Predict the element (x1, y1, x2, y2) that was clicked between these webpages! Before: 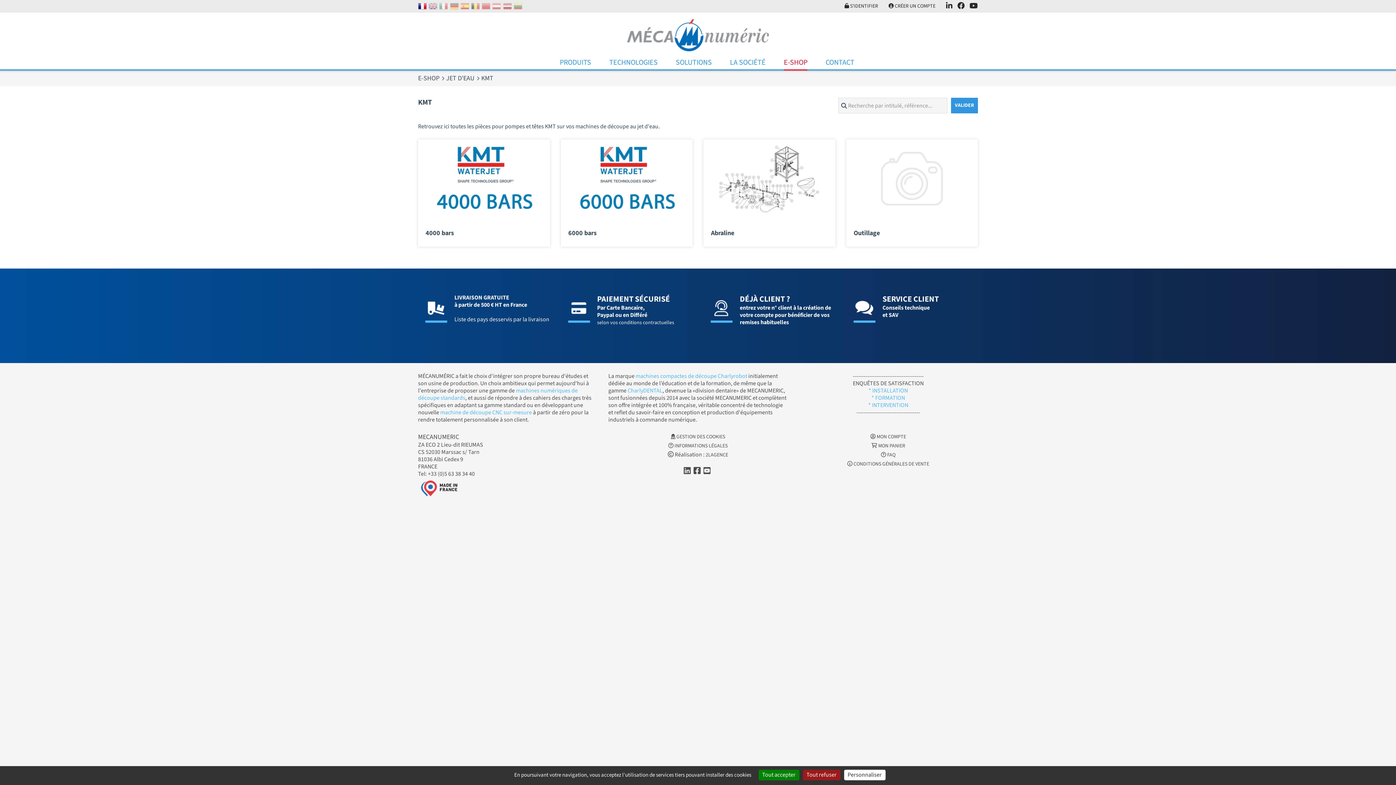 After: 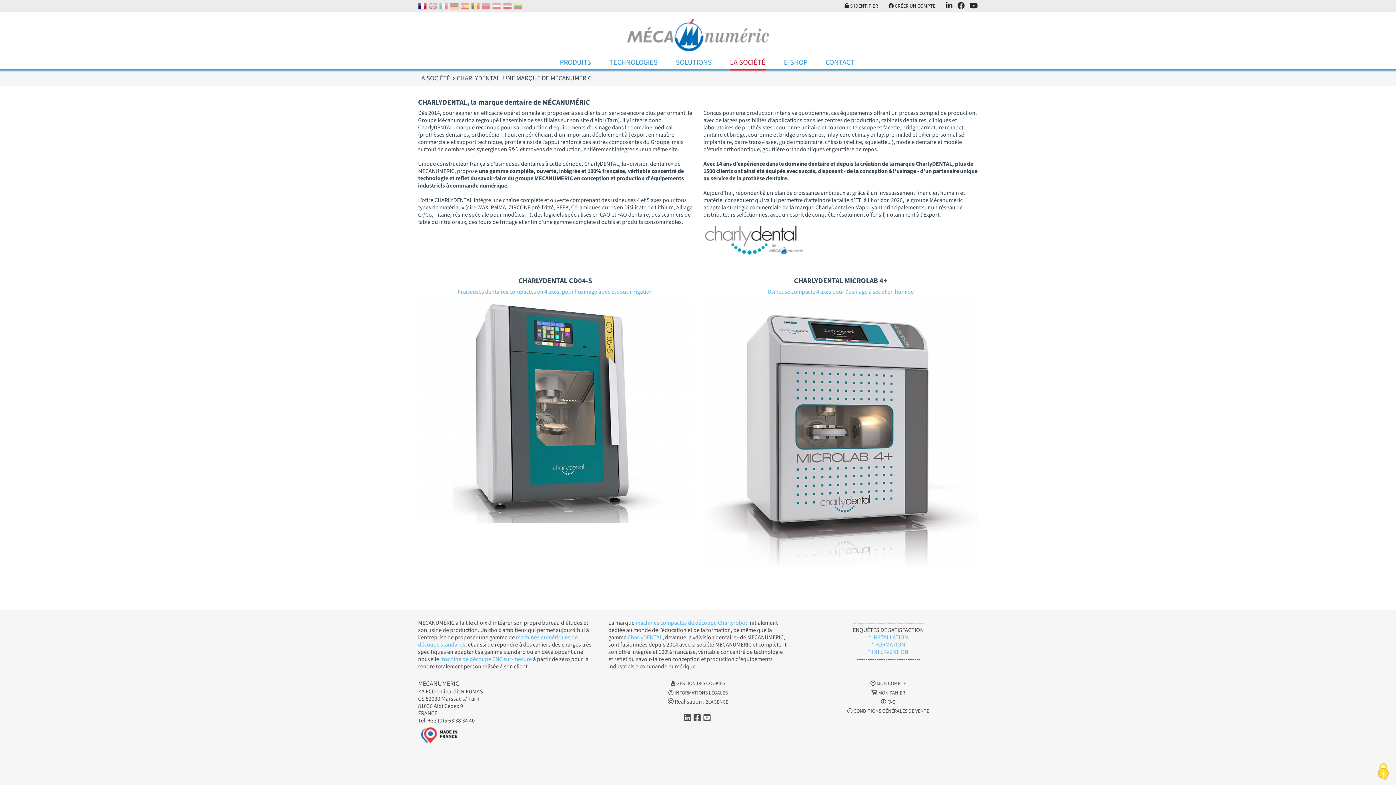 Action: label: CharlyDENTAL bbox: (627, 386, 662, 394)